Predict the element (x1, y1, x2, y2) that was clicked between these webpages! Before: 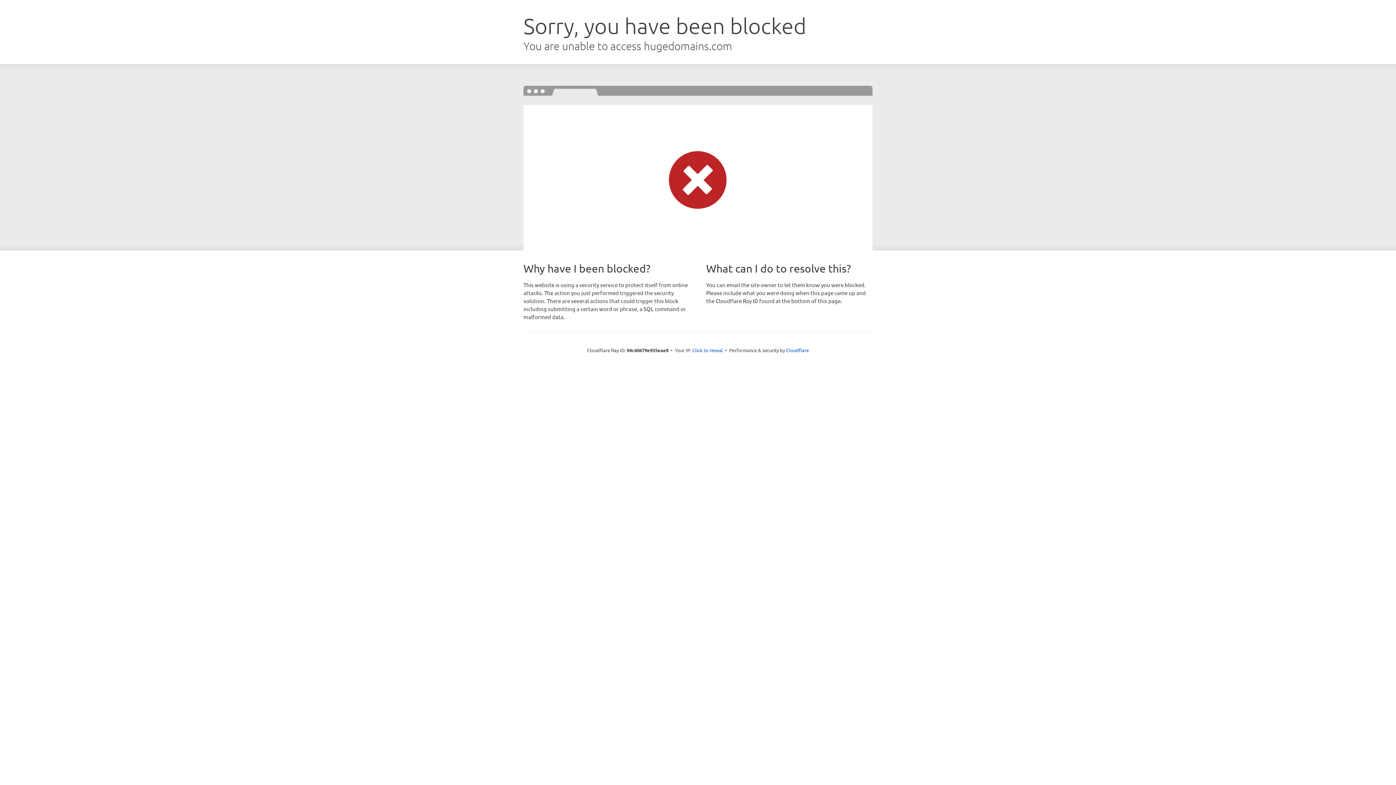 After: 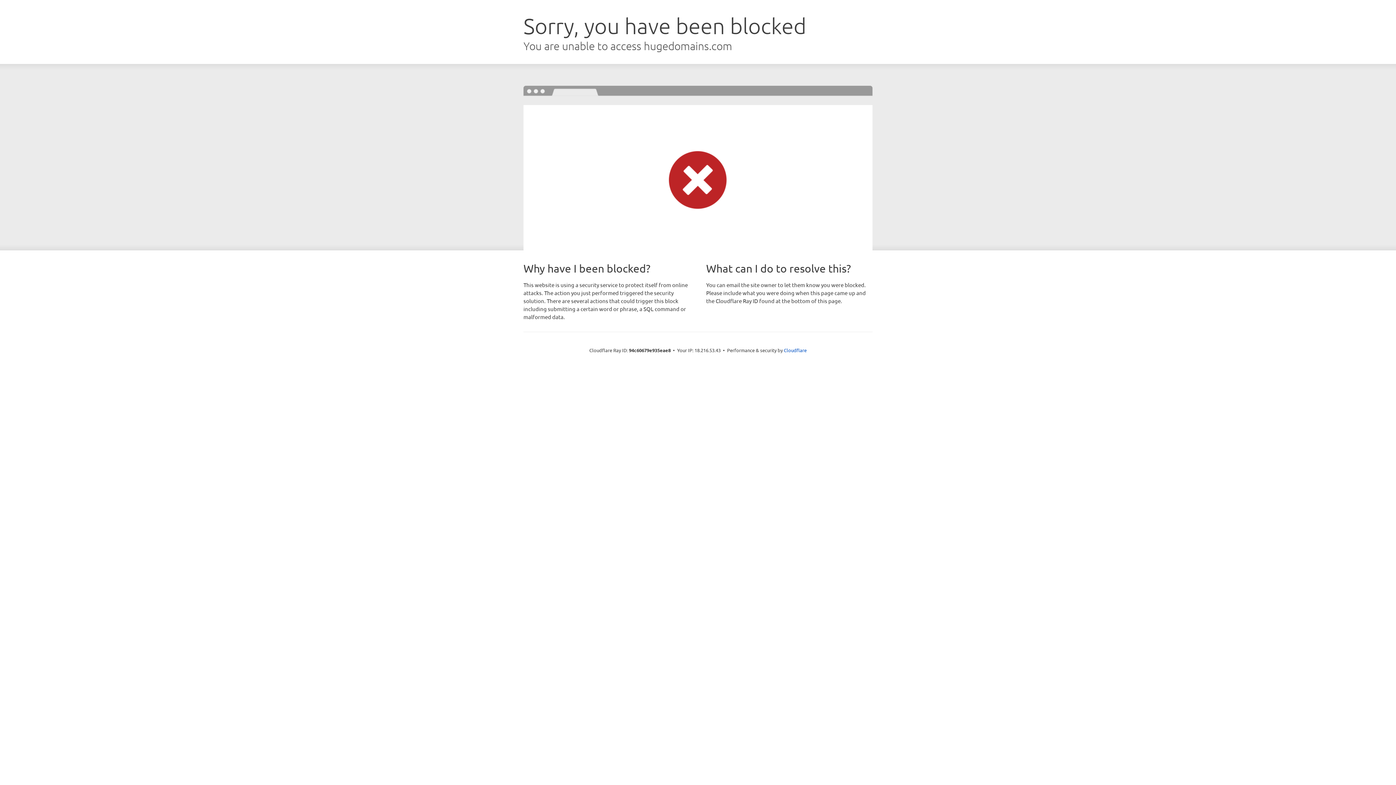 Action: bbox: (692, 346, 723, 353) label: Click to reveal